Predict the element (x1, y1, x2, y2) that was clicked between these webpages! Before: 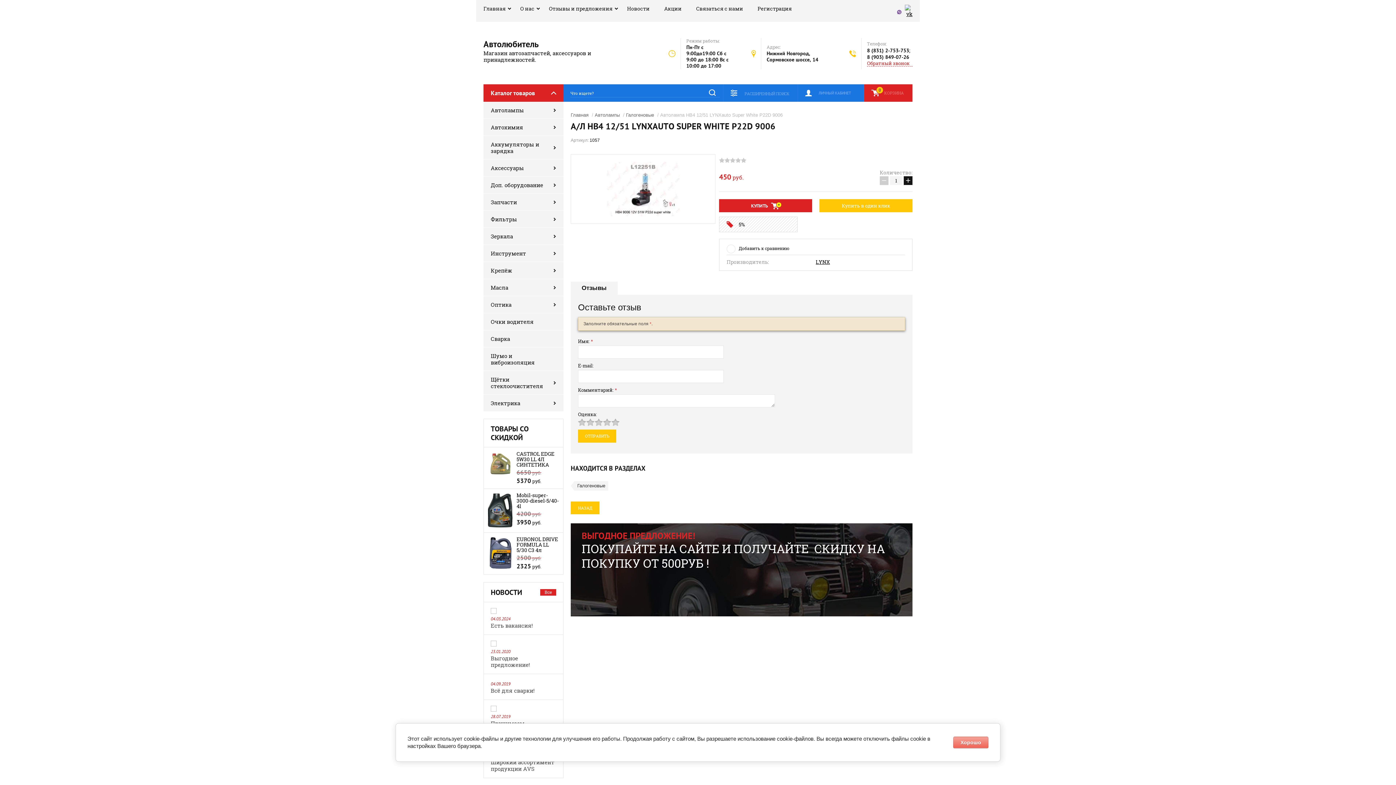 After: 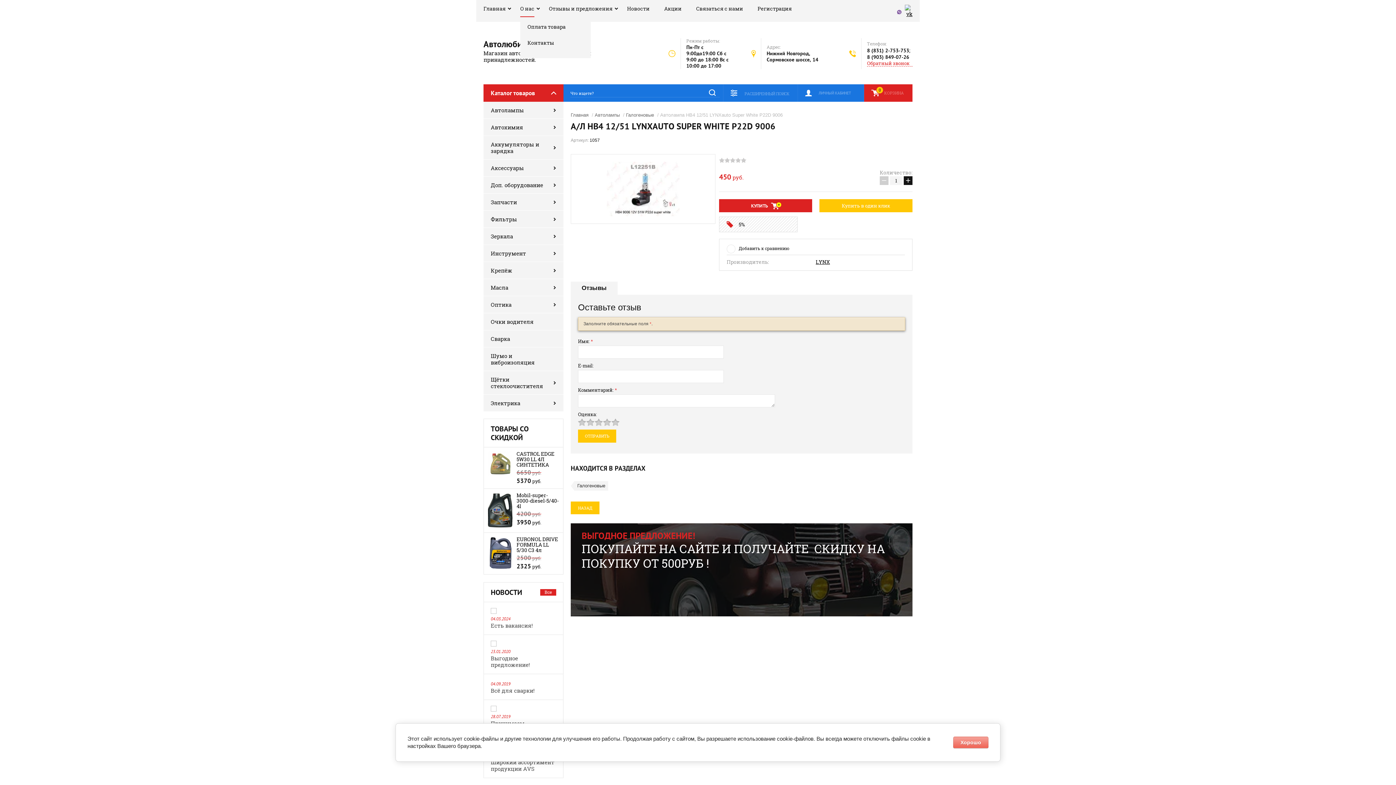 Action: bbox: (520, 0, 534, 17) label: О нас